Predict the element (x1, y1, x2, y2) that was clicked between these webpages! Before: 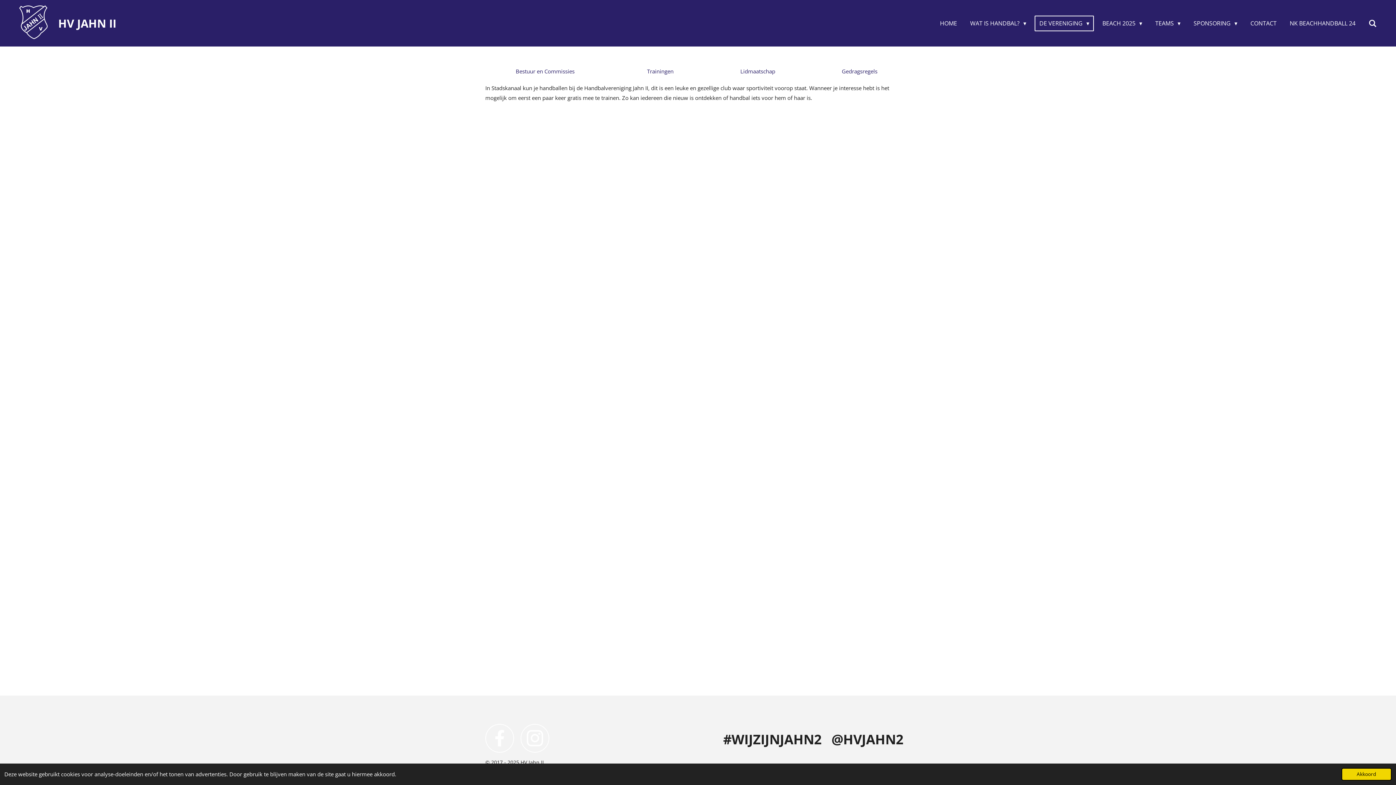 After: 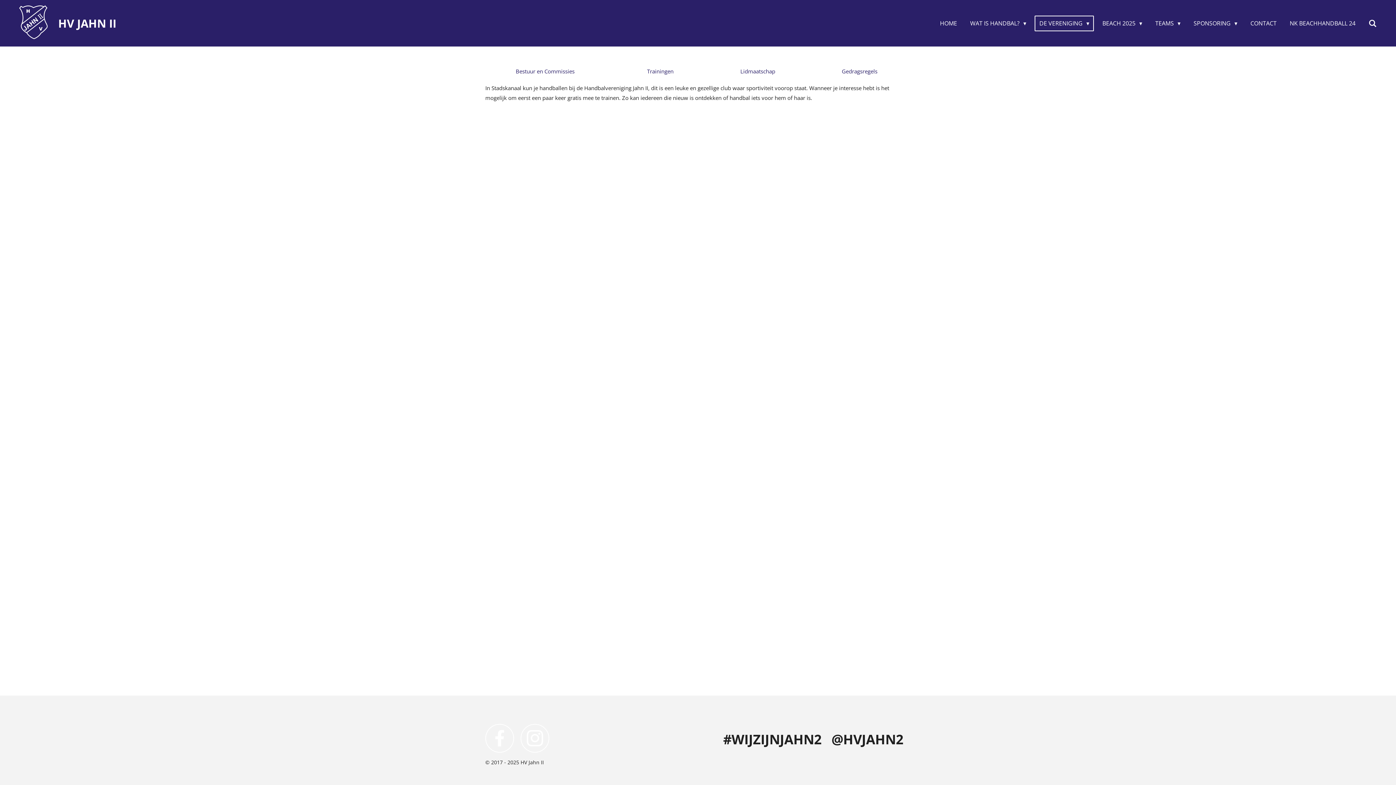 Action: label: dismiss cookie message bbox: (1341, 768, 1392, 781)